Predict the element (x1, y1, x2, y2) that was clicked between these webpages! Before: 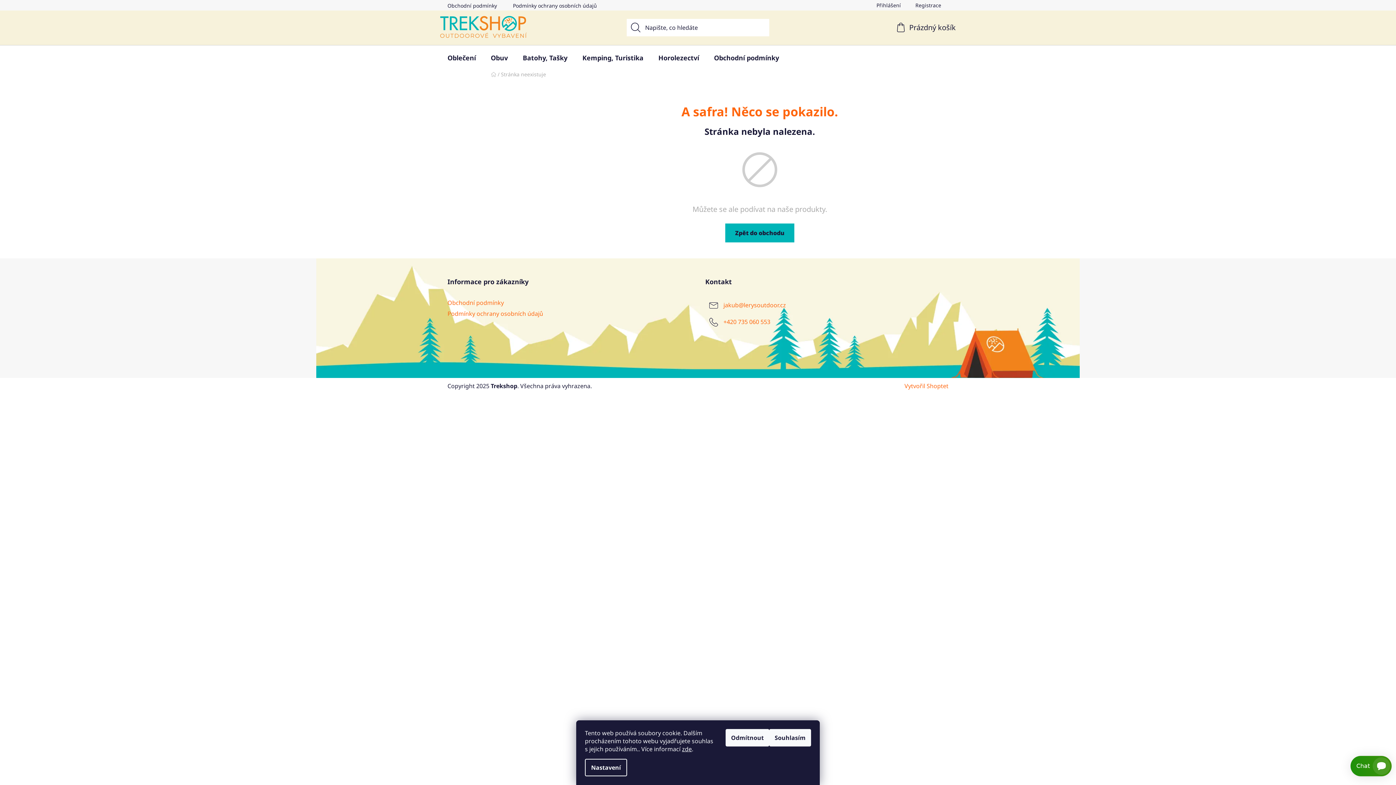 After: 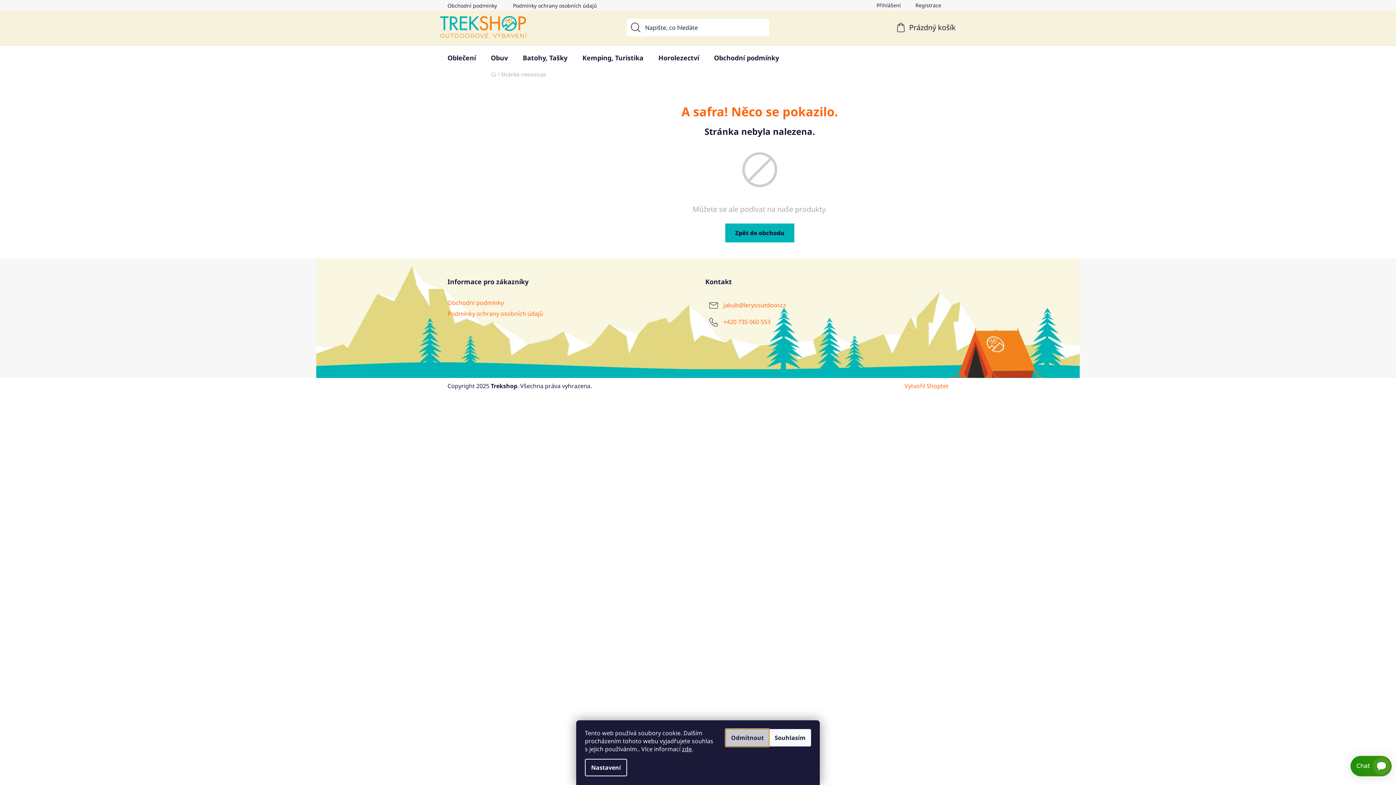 Action: bbox: (725, 729, 769, 746) label: Odmítnout